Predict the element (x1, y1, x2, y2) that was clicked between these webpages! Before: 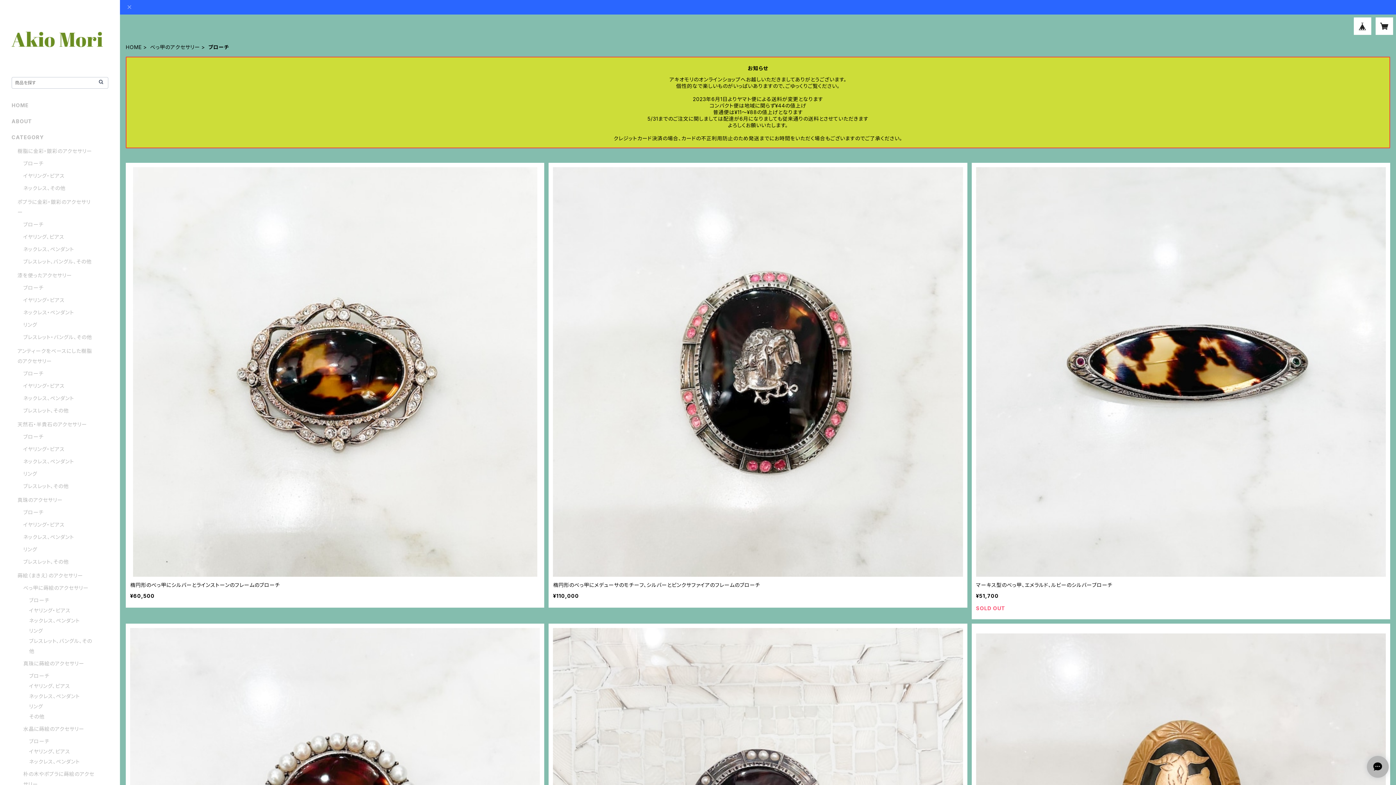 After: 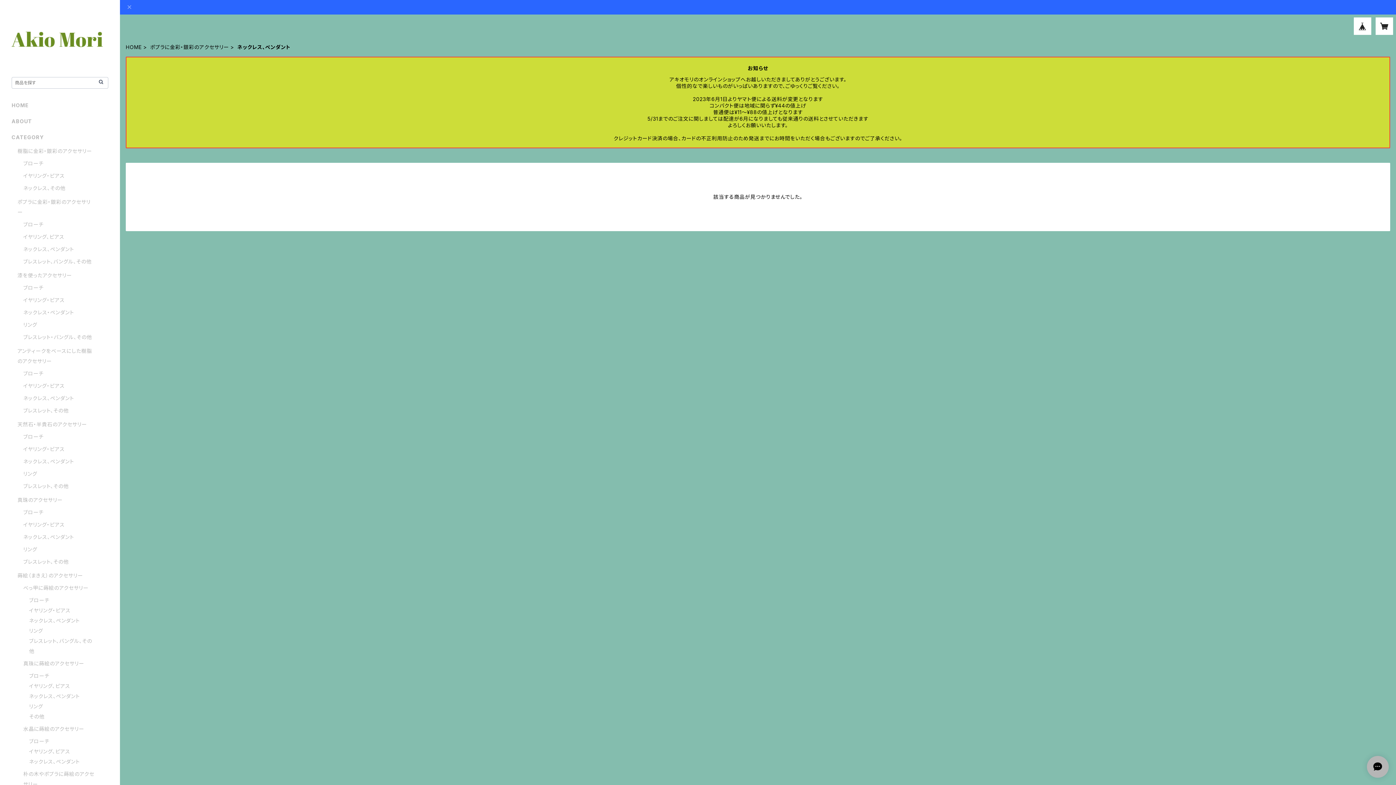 Action: label: ネックレス、ペンダント bbox: (23, 246, 74, 252)